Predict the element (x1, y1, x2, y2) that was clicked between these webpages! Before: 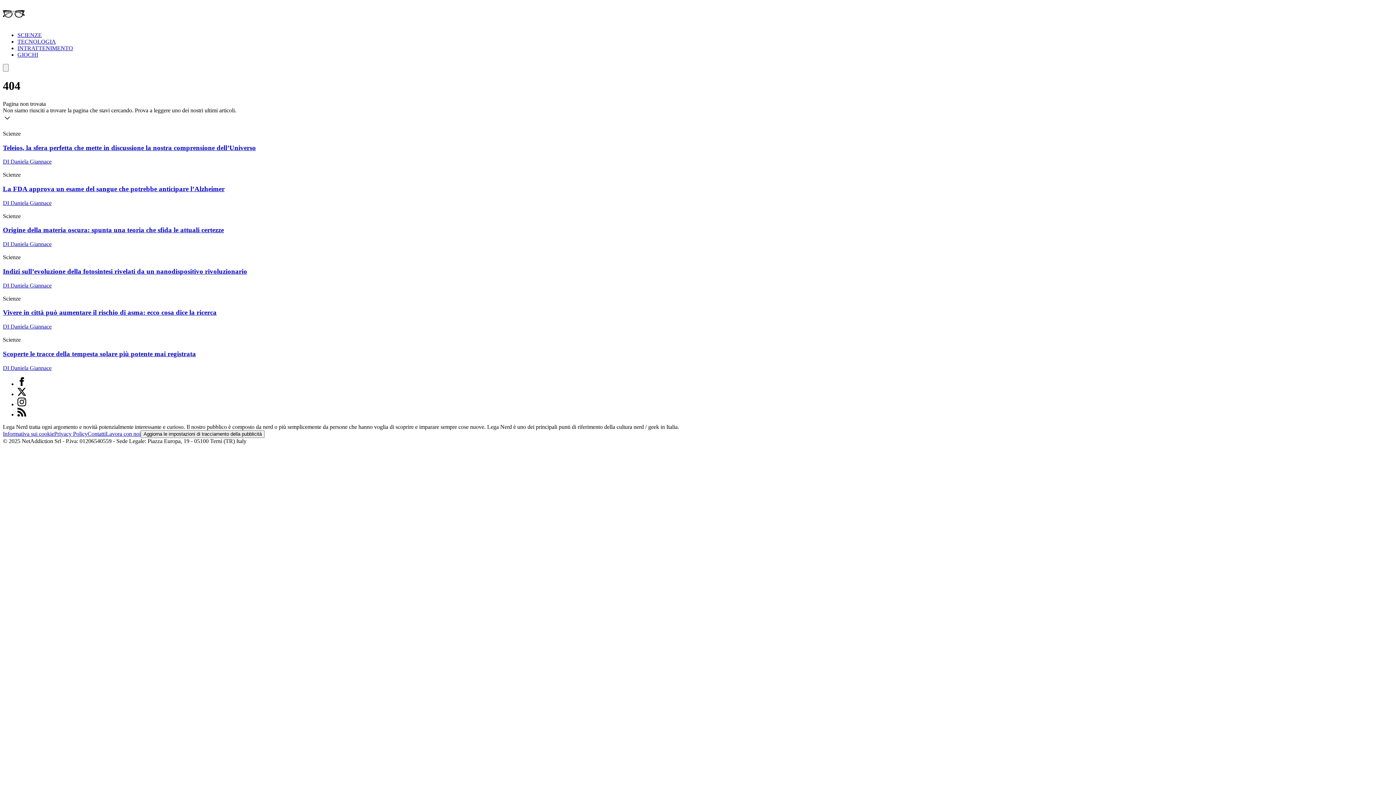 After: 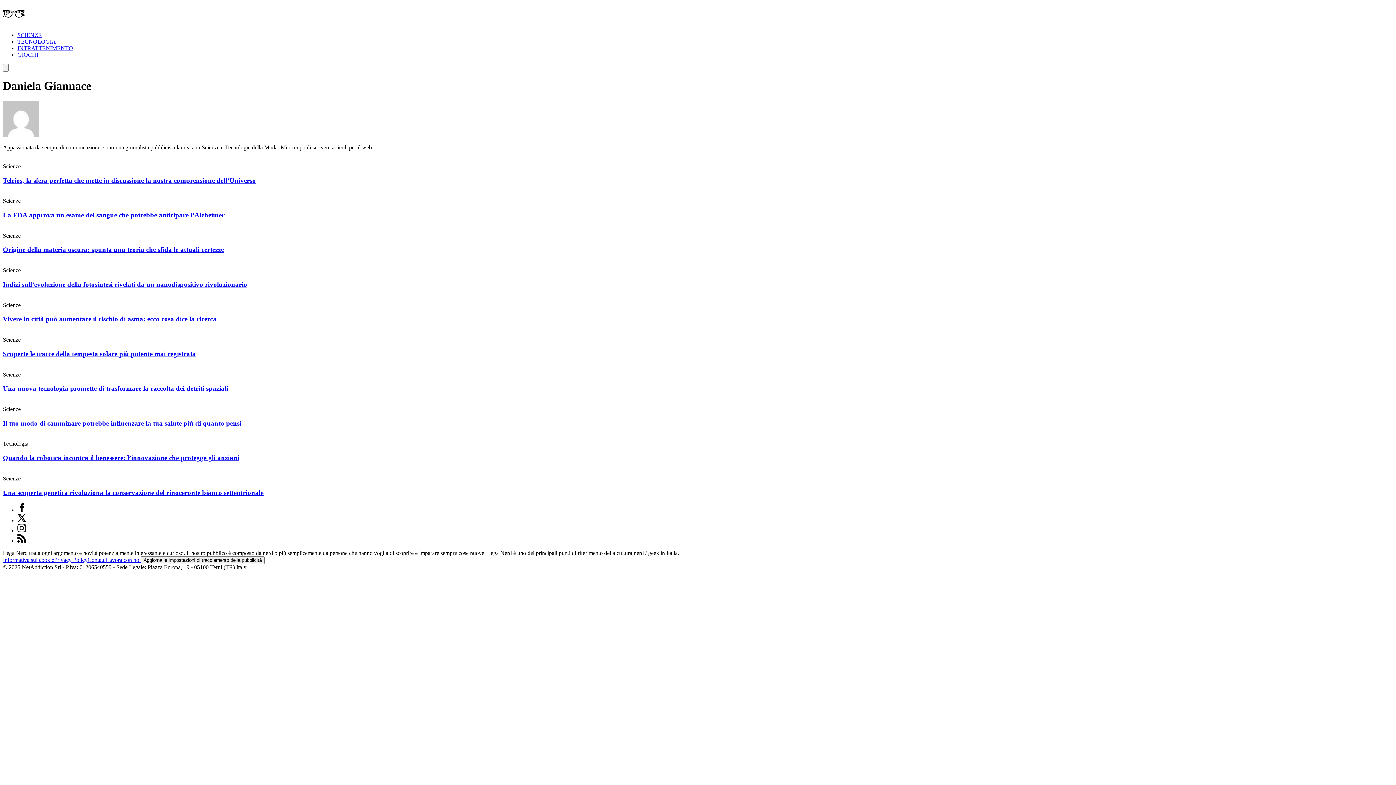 Action: bbox: (2, 364, 51, 371) label: DI Daniela Giannace